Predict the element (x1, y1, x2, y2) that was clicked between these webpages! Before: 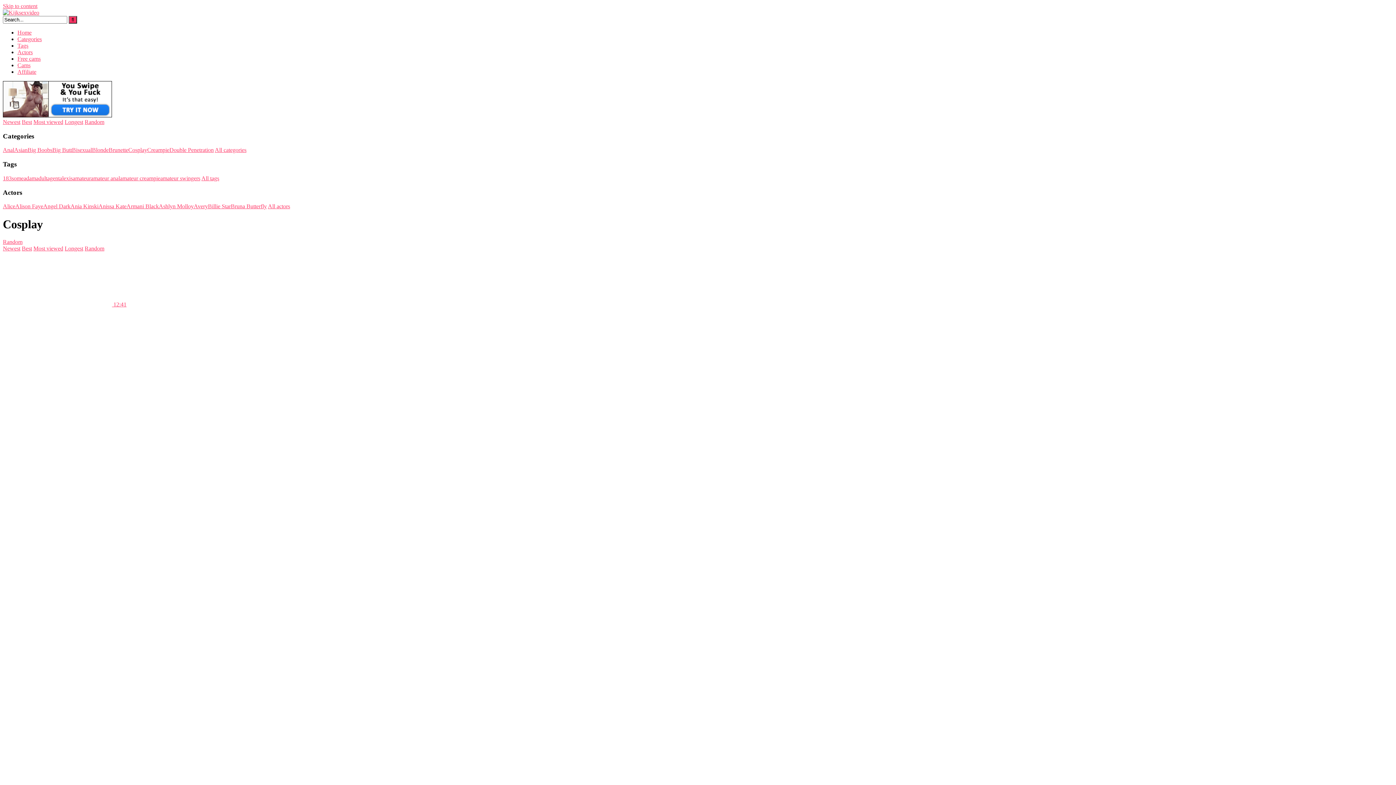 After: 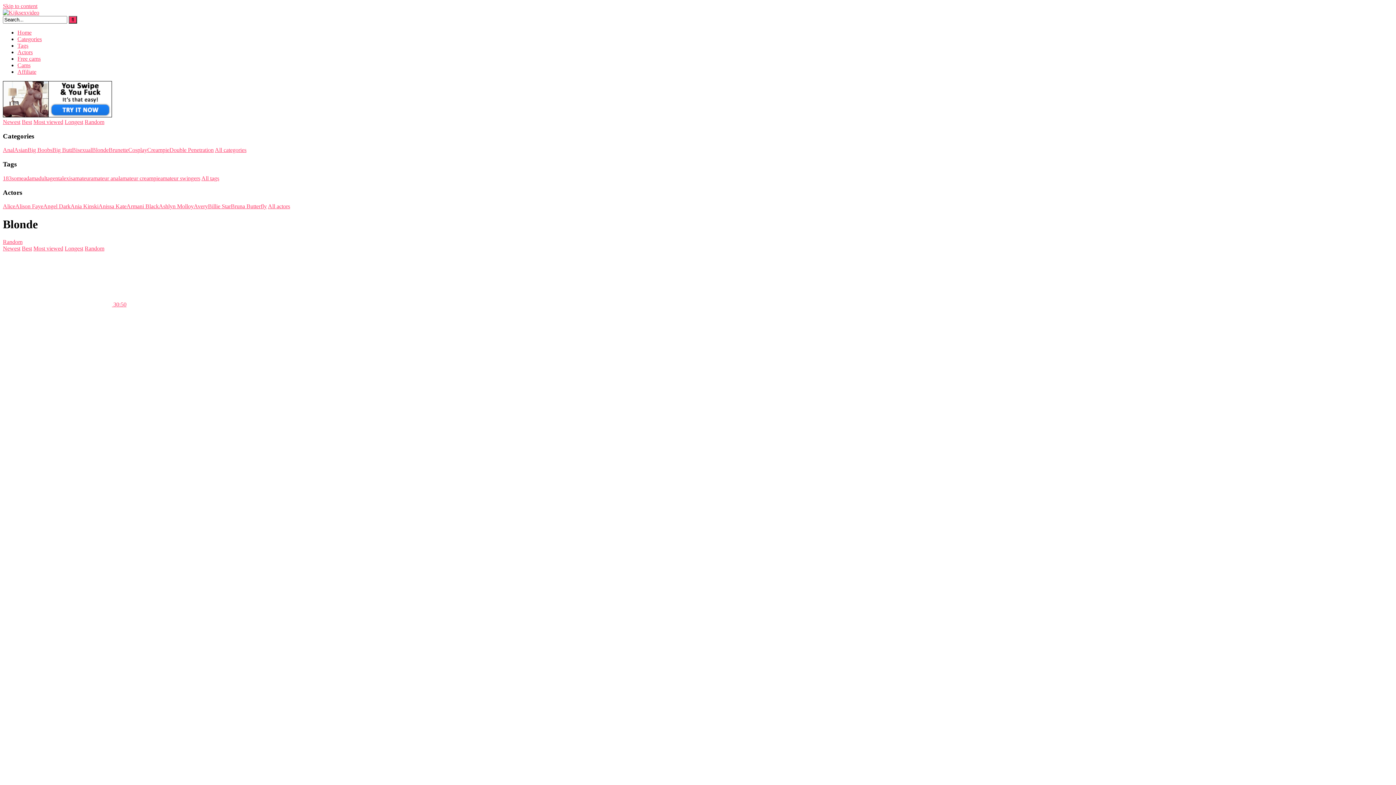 Action: label: Blonde bbox: (92, 147, 108, 153)